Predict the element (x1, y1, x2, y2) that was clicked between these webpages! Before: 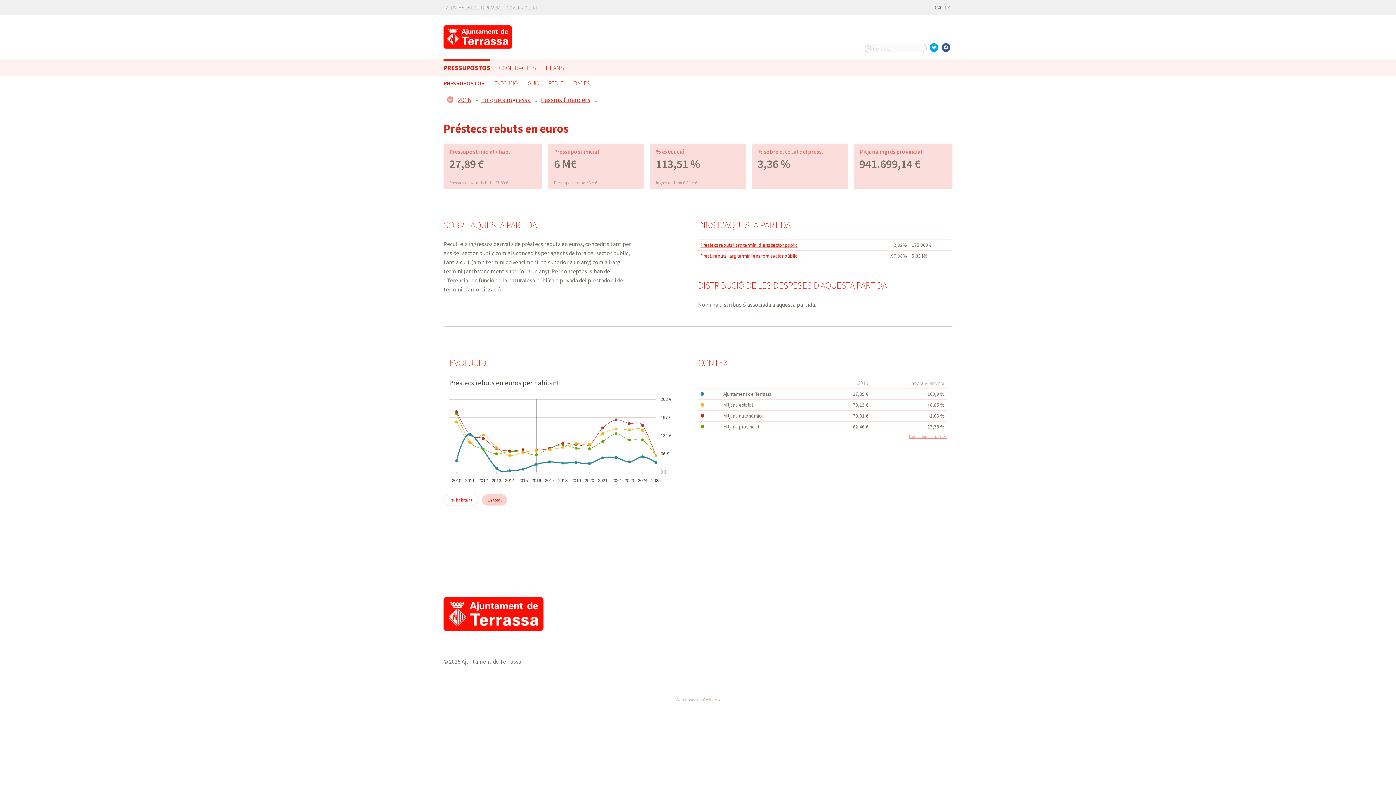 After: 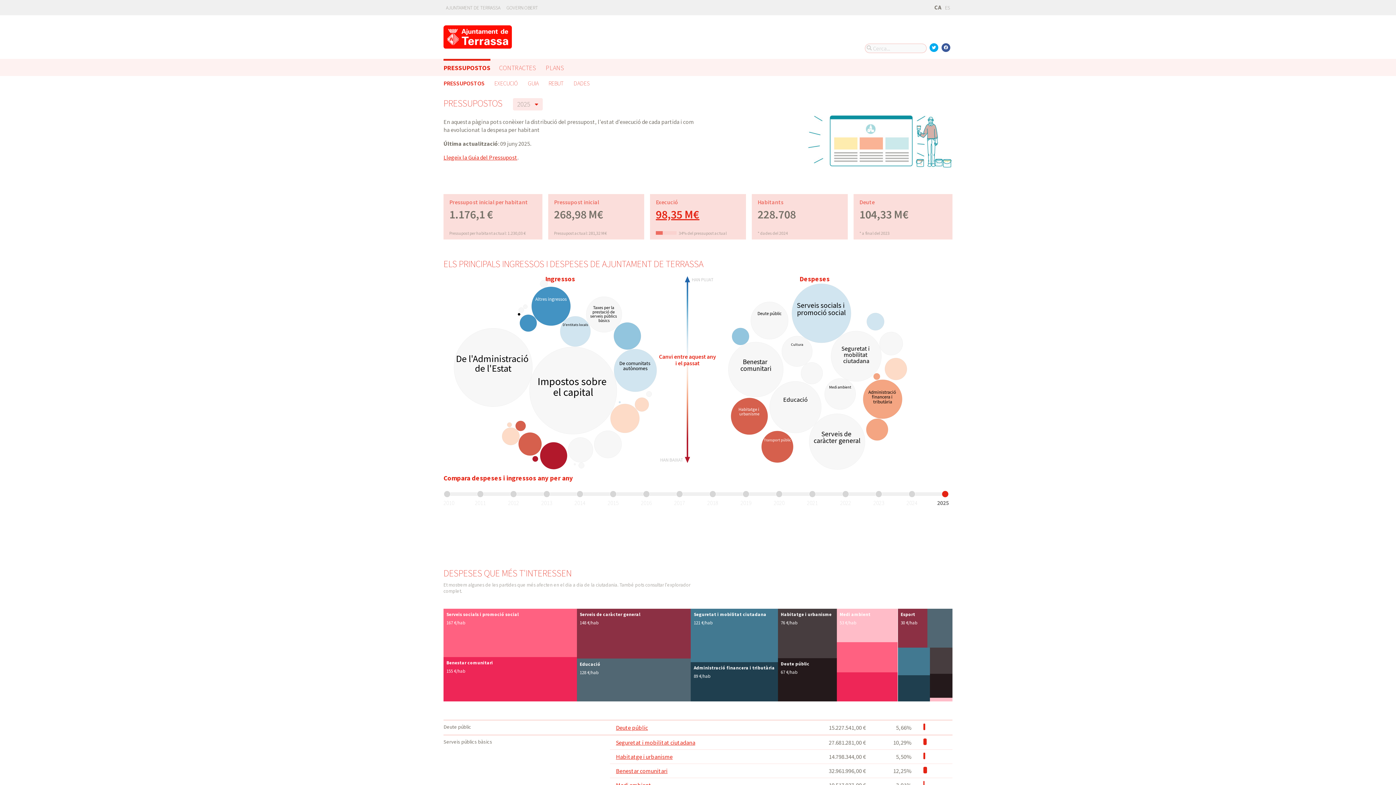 Action: bbox: (443, 60, 490, 76) label: PRESSUPOSTOS